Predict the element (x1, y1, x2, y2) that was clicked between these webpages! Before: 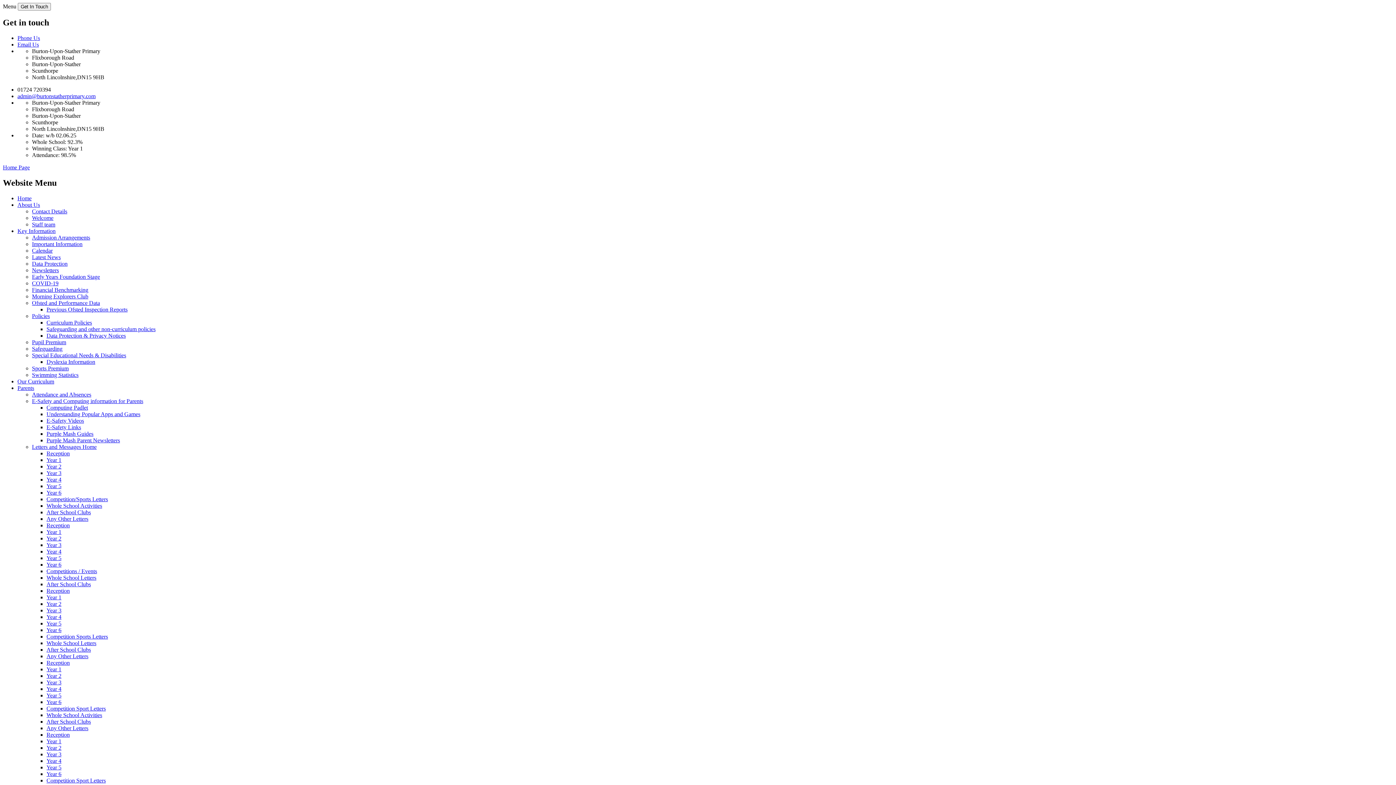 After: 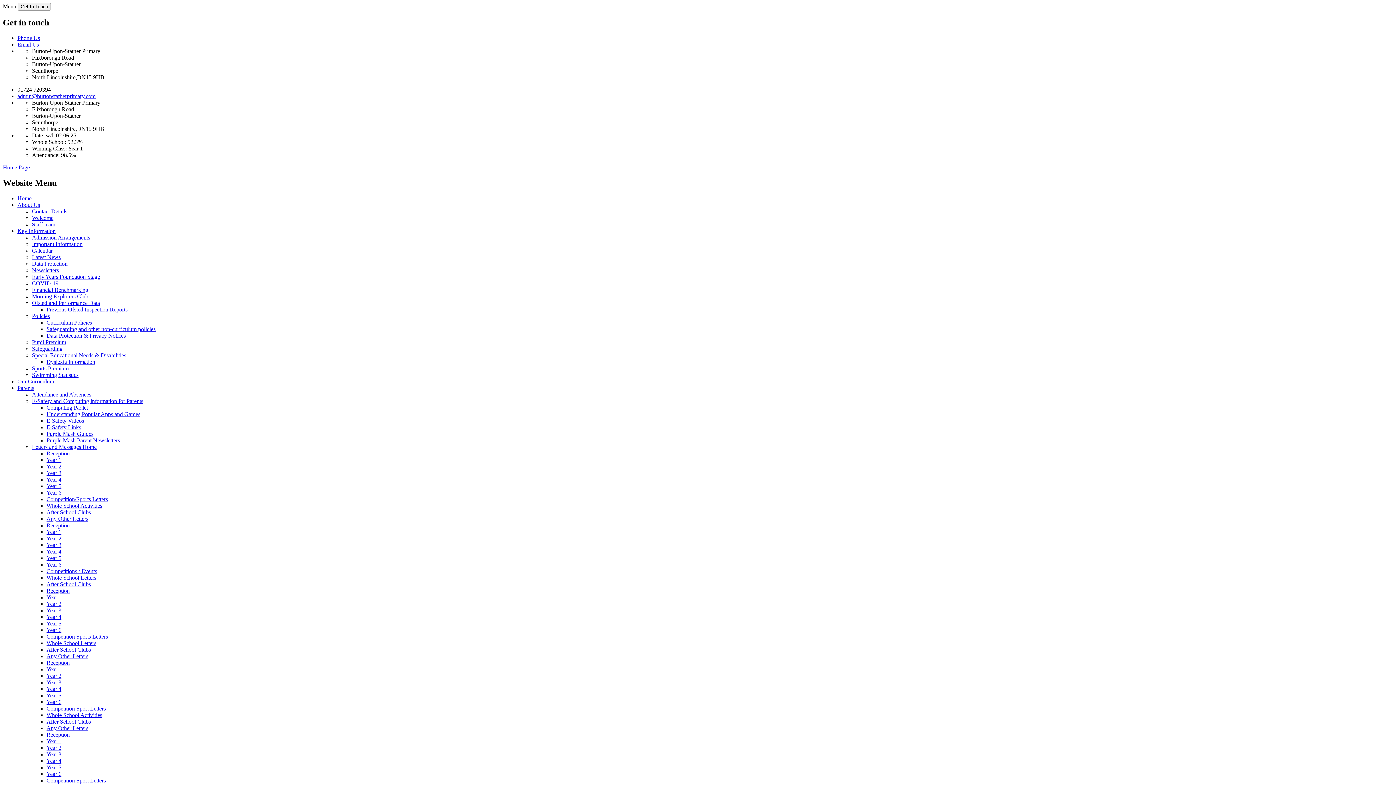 Action: label: Year 1 bbox: (46, 456, 61, 463)